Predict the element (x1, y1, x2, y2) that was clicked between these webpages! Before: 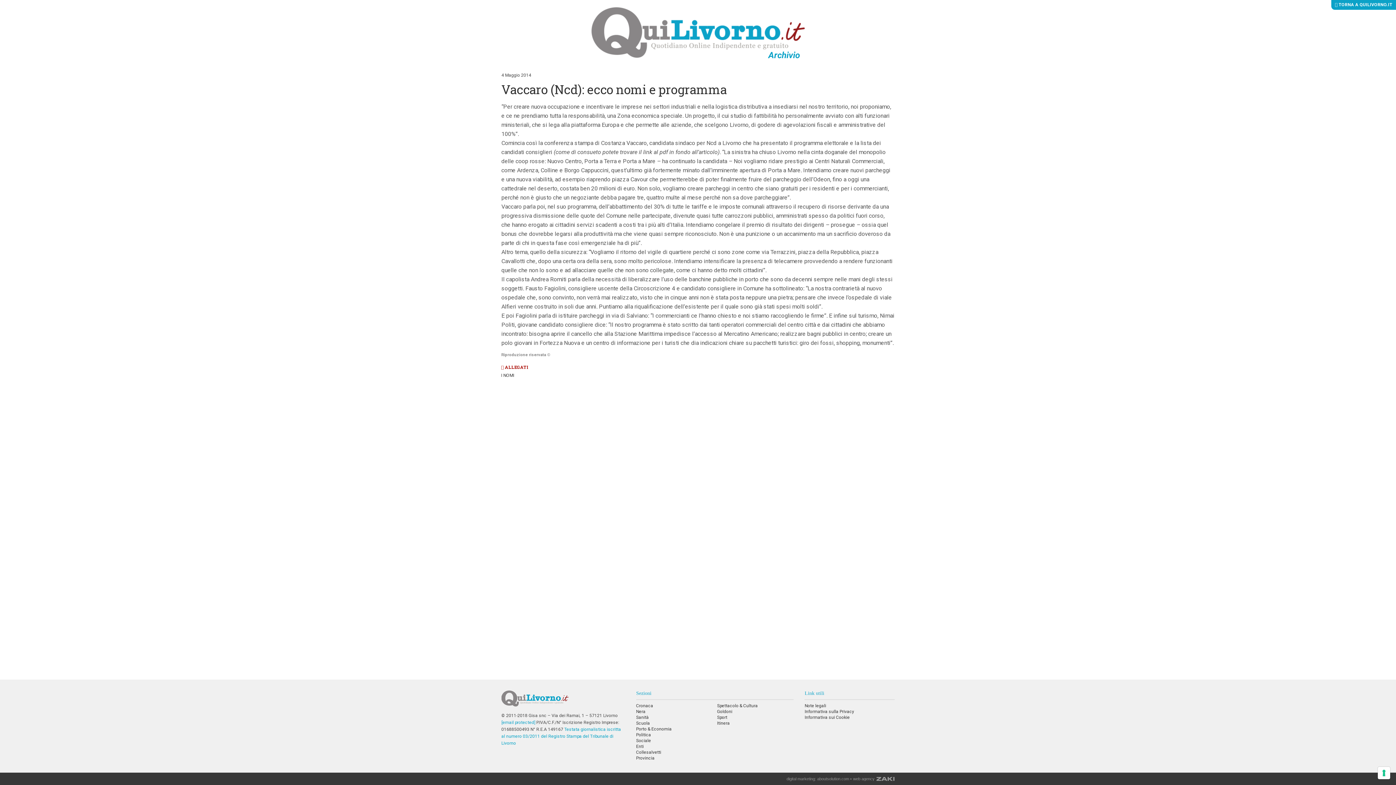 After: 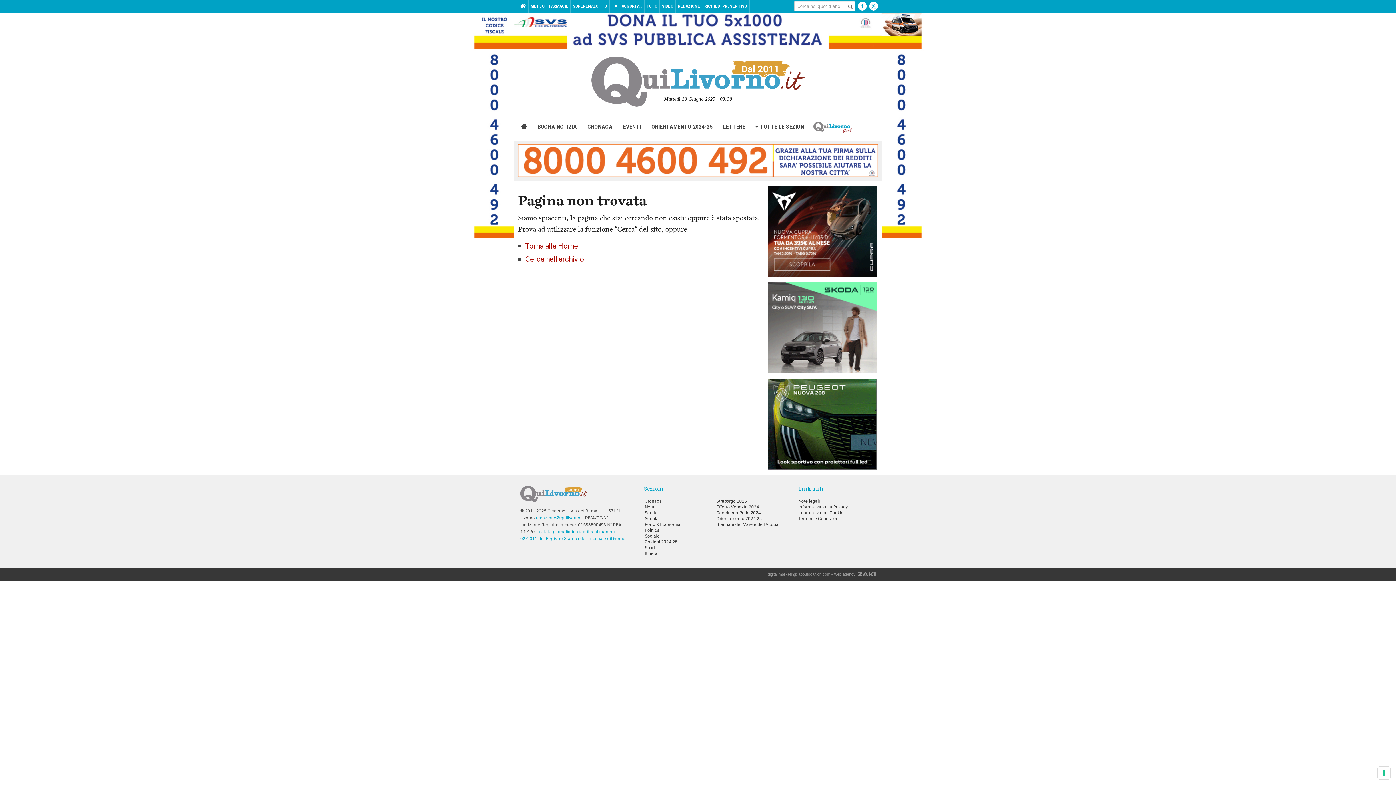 Action: bbox: (636, 703, 653, 708) label: Cronaca